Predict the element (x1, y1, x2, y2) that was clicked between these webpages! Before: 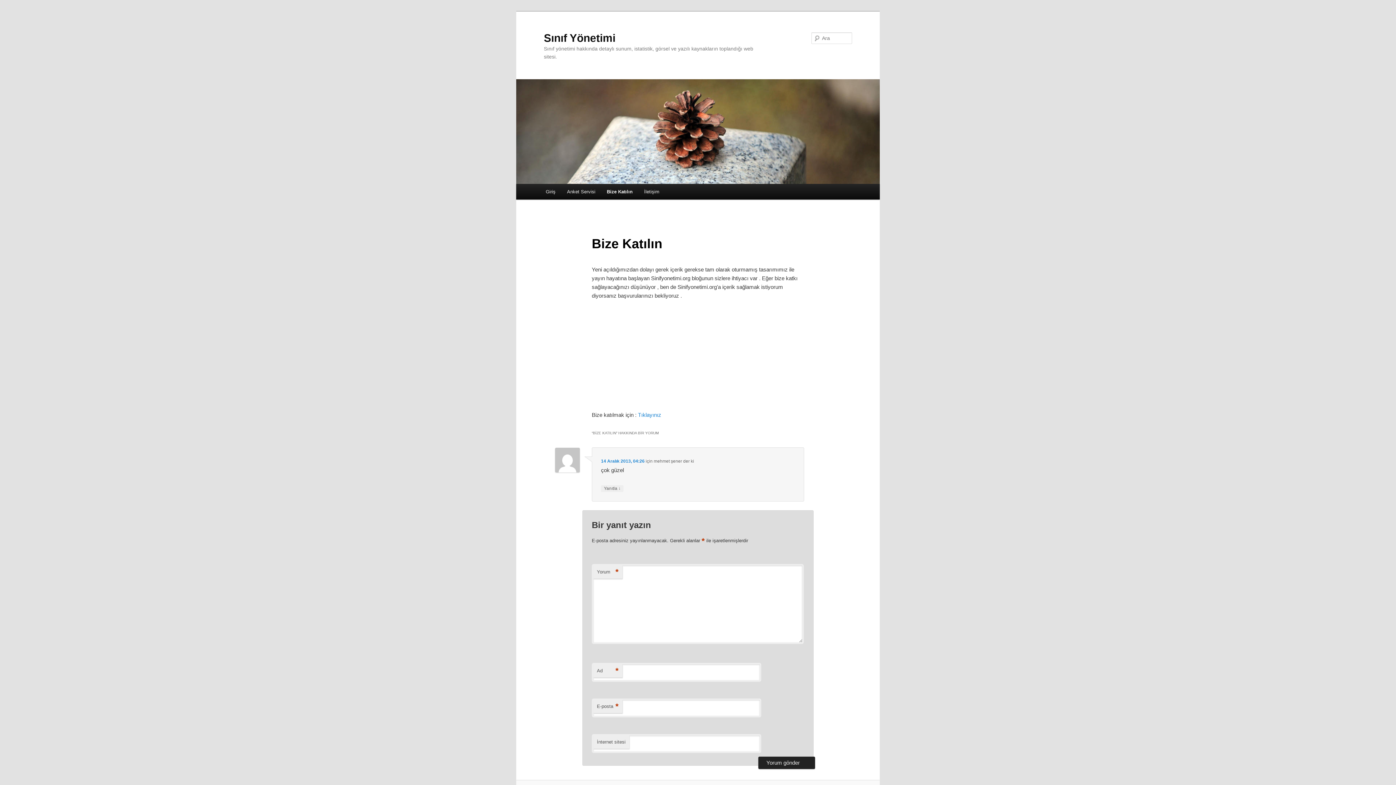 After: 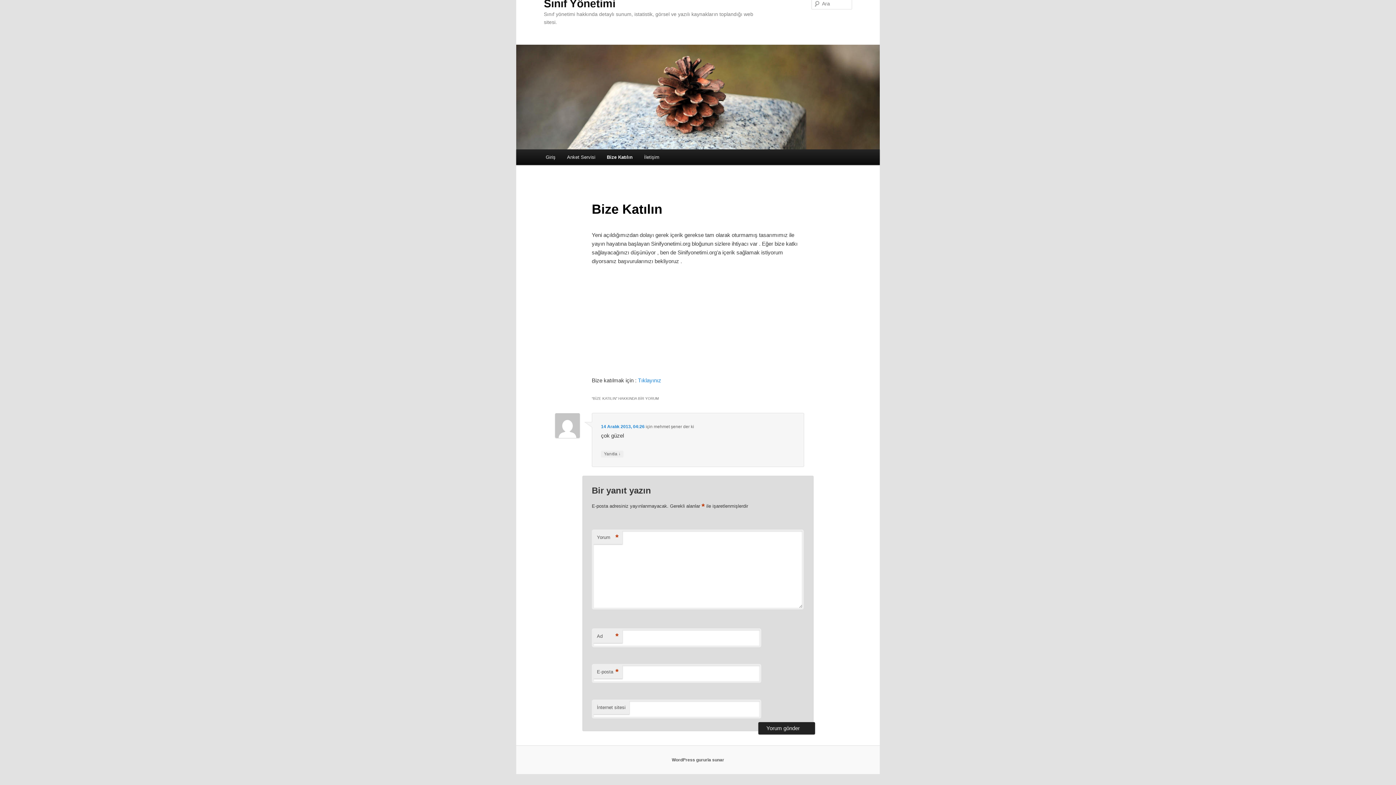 Action: bbox: (601, 458, 644, 464) label: 14 Aralık 2013, 04:26